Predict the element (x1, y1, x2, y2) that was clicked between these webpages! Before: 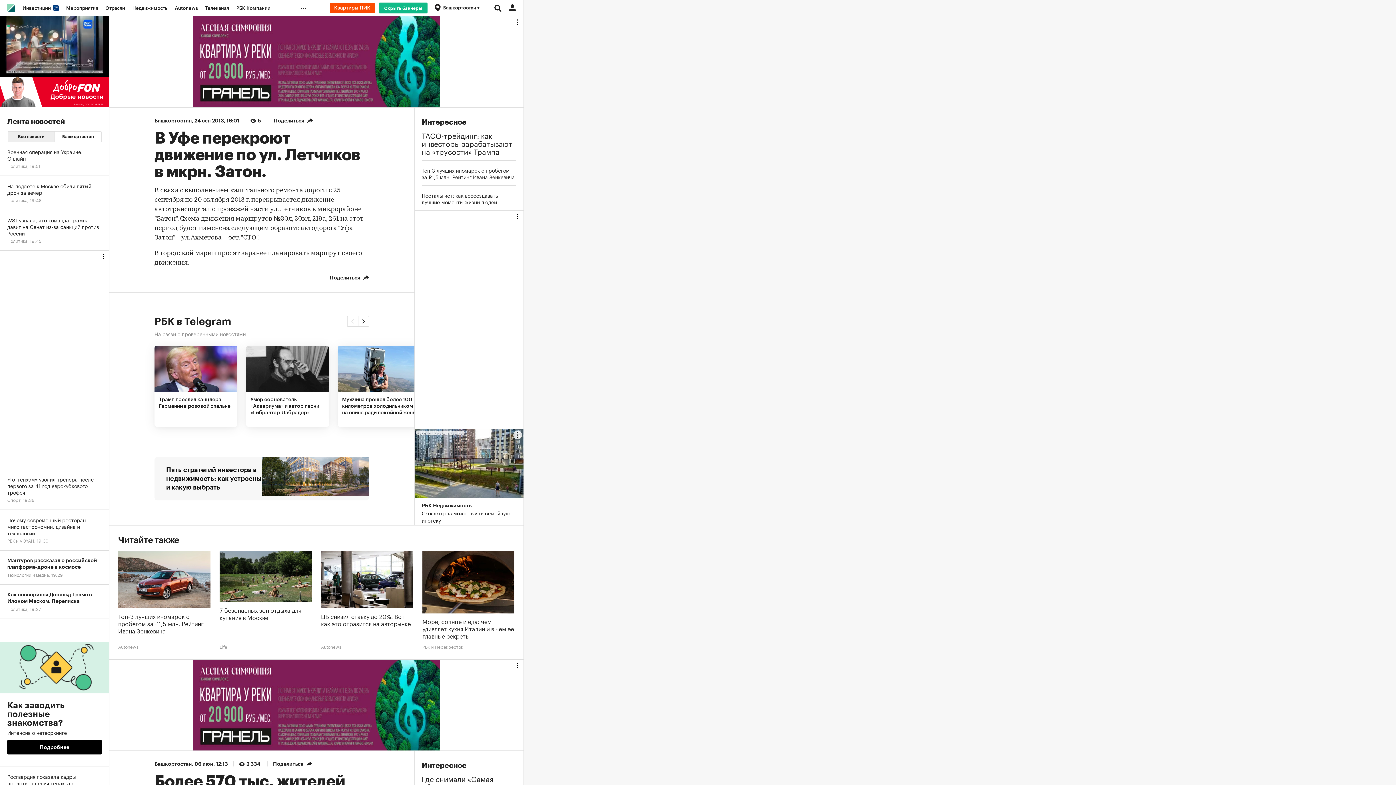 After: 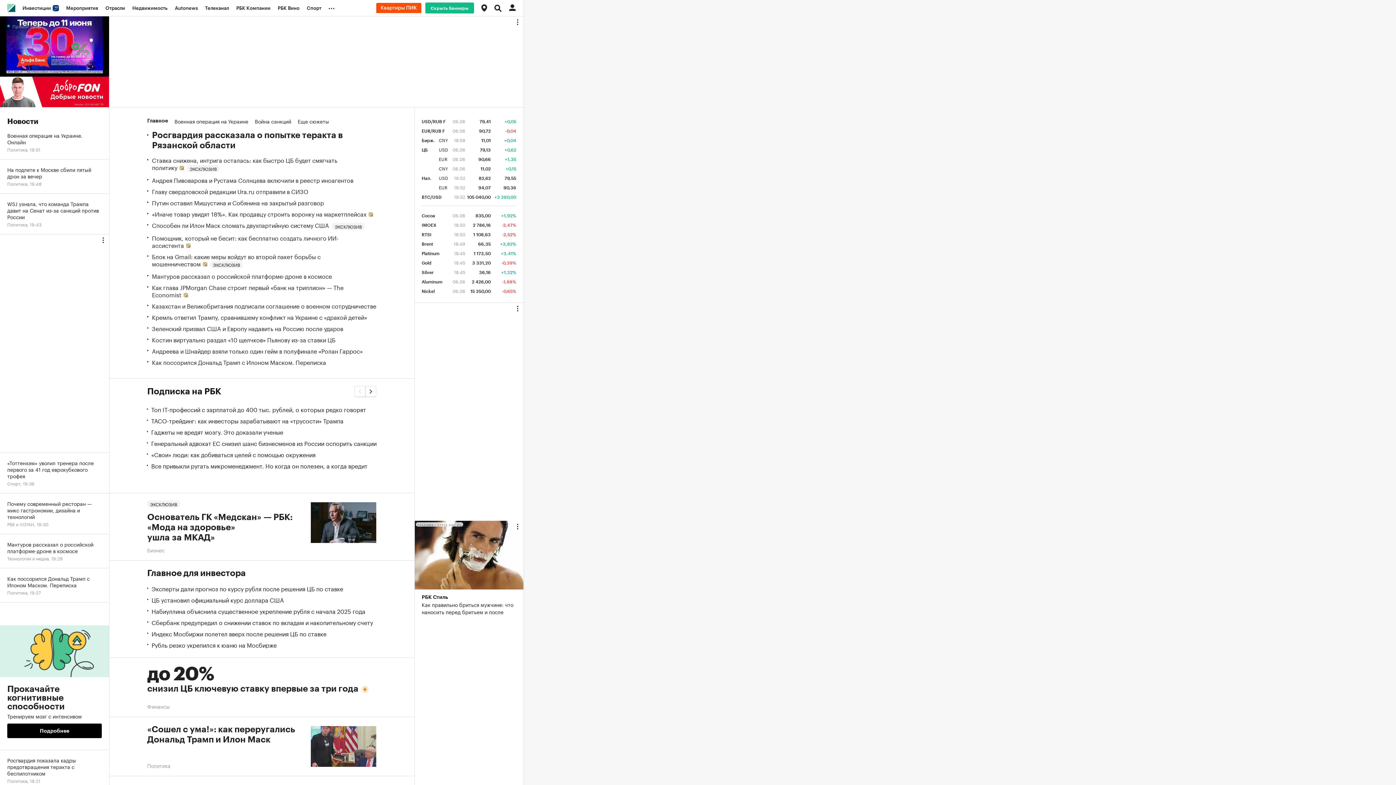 Action: bbox: (7, 4, 15, 12)